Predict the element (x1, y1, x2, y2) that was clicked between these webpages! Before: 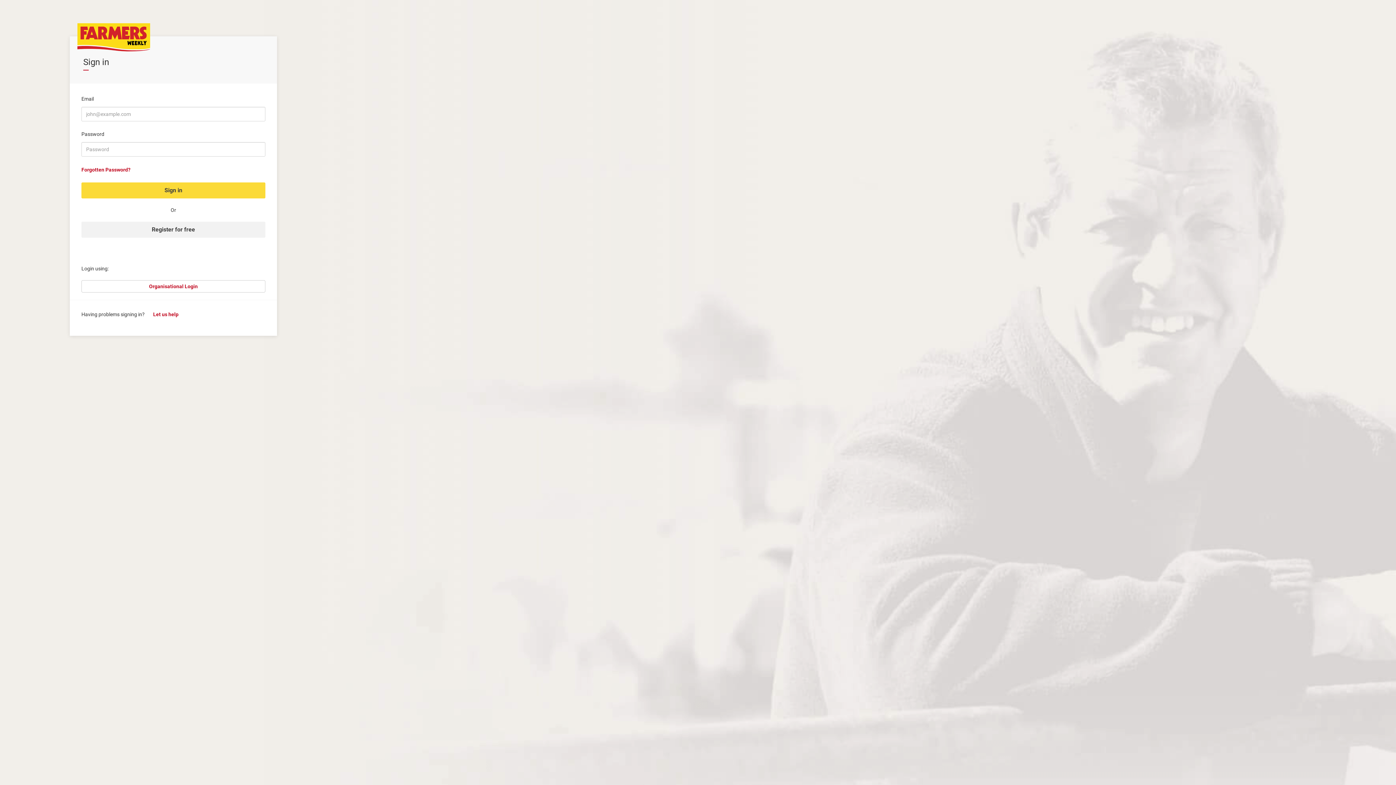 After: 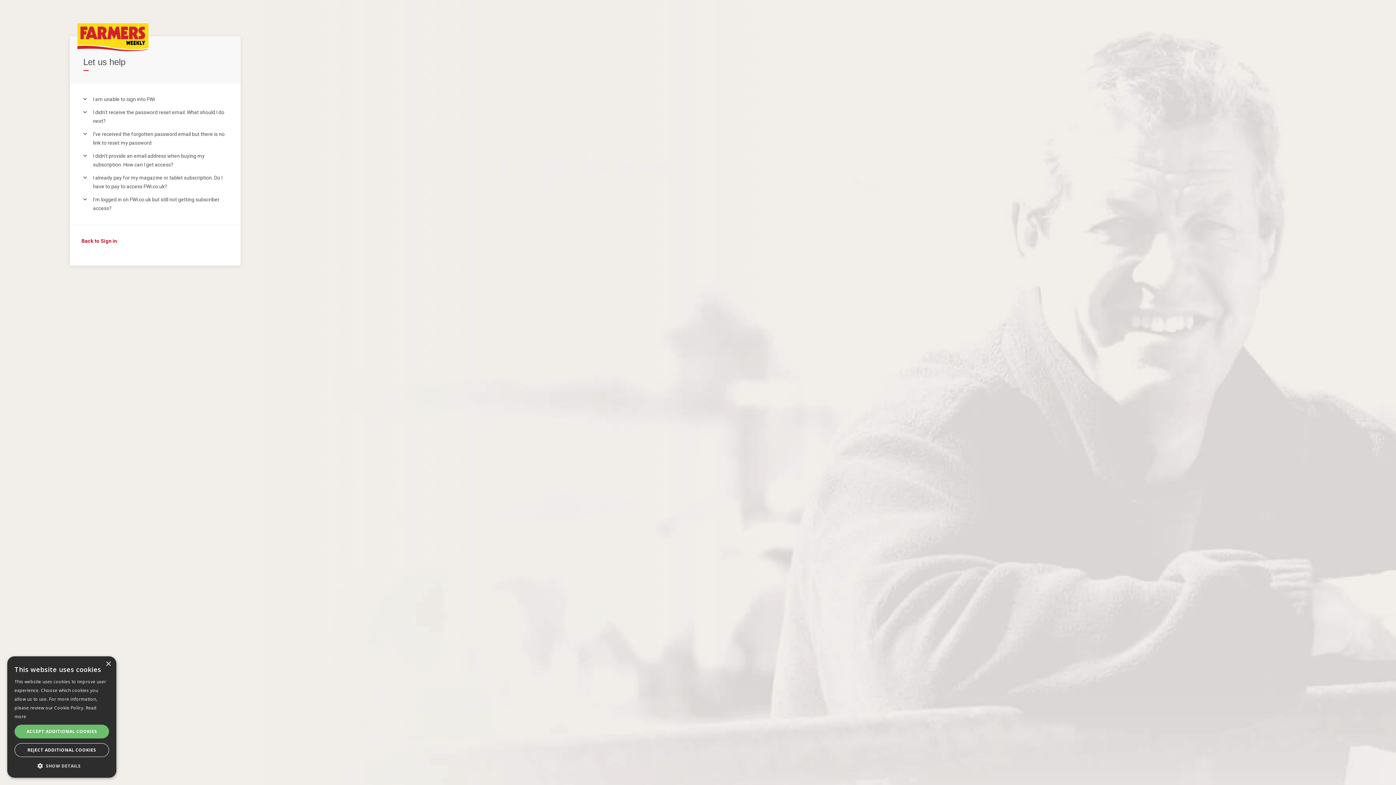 Action: bbox: (153, 311, 178, 317) label: Let us help